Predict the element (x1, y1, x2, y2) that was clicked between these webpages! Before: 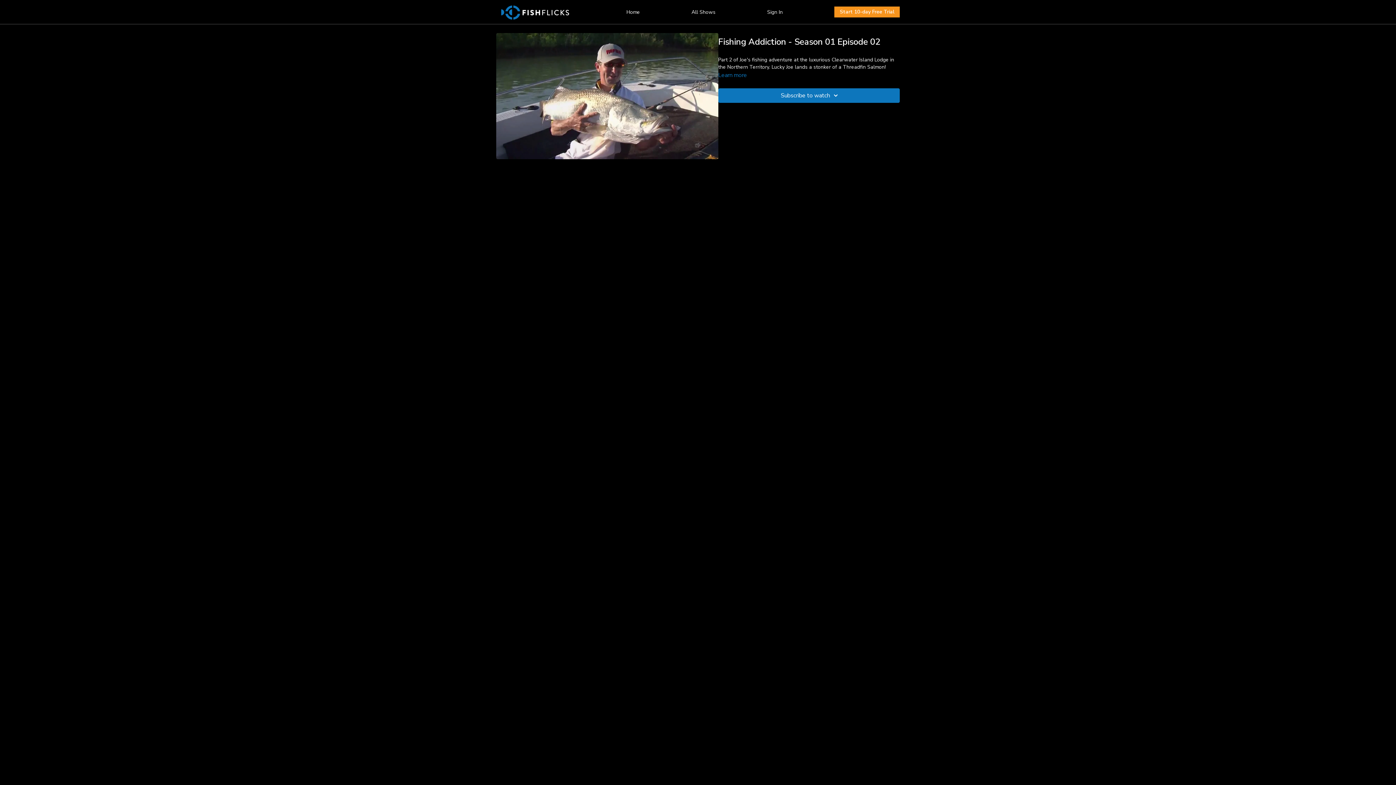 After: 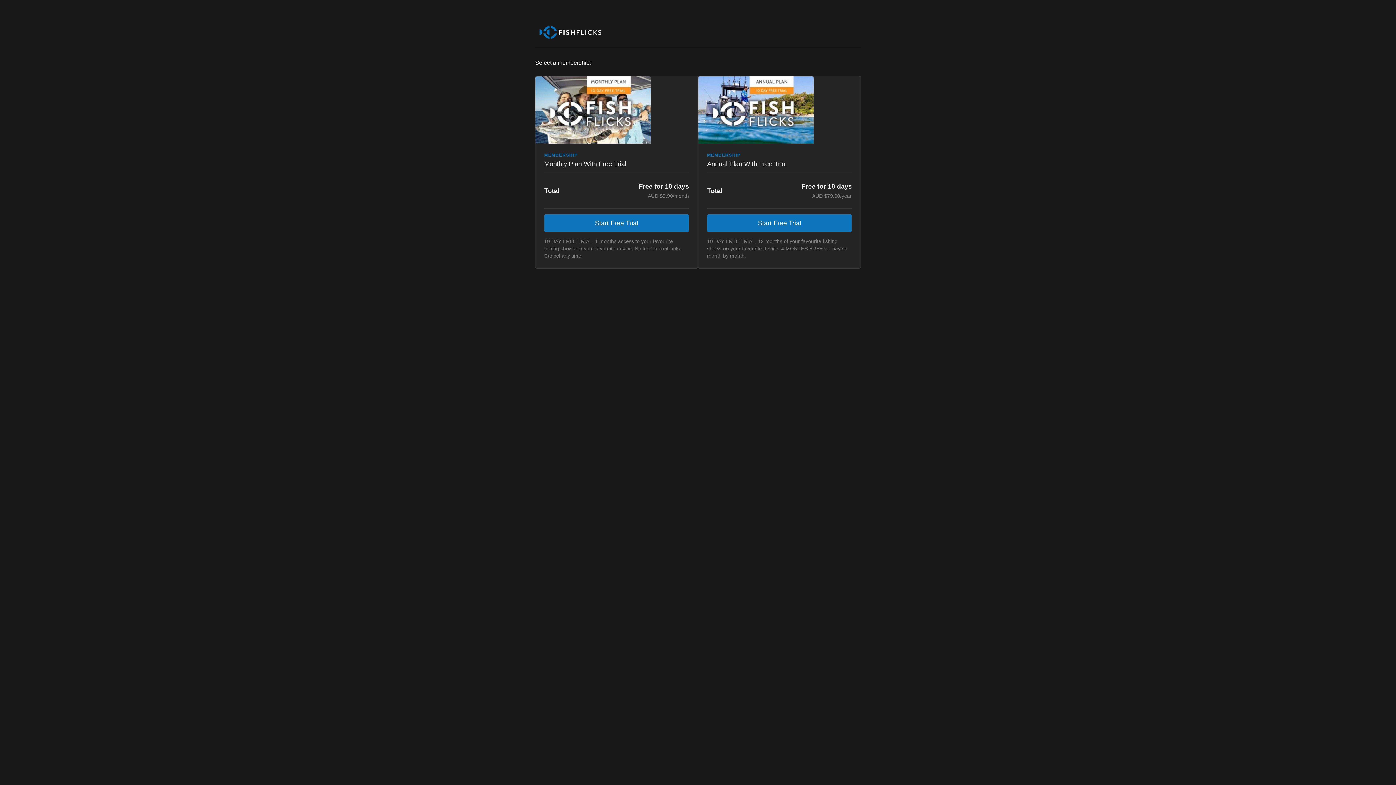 Action: bbox: (834, 6, 899, 17) label: Start 10-day Free Trial